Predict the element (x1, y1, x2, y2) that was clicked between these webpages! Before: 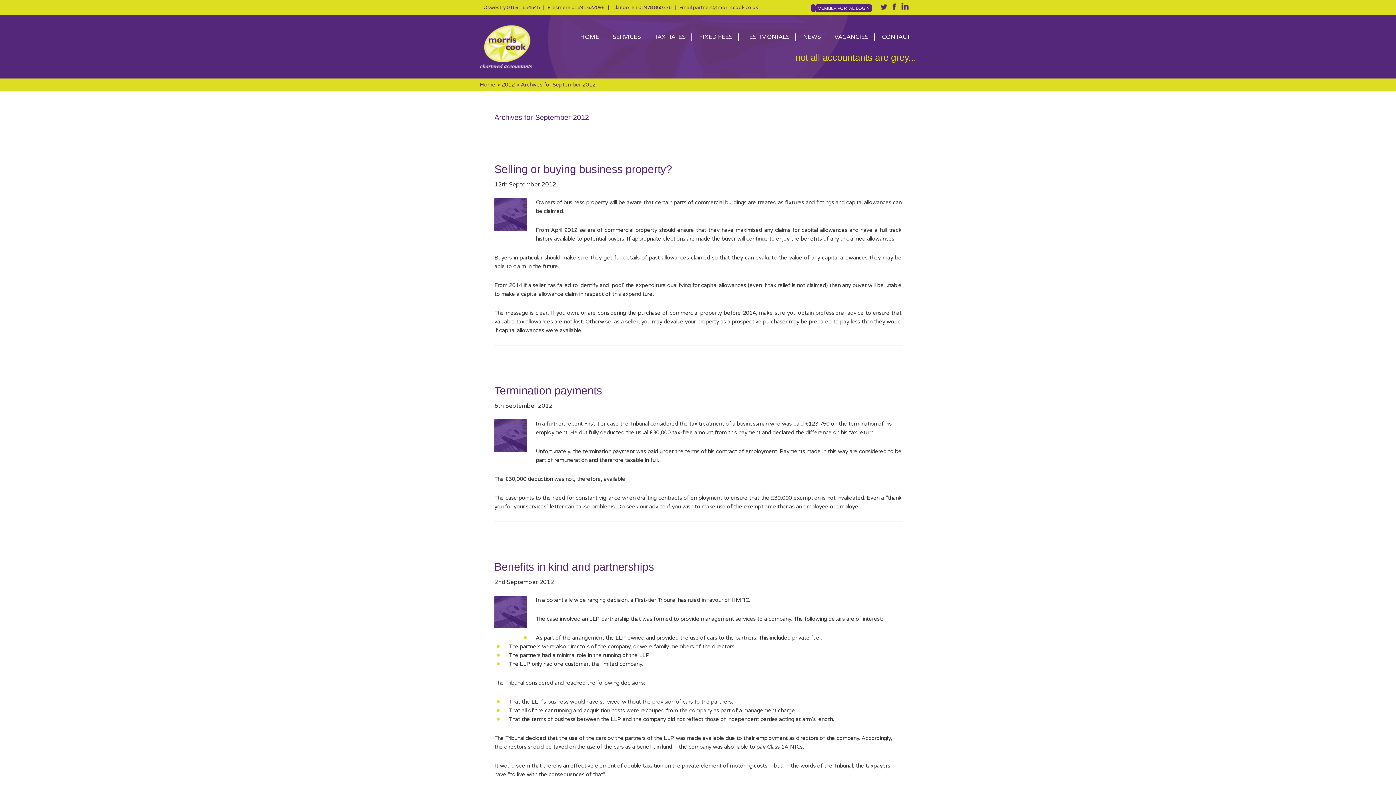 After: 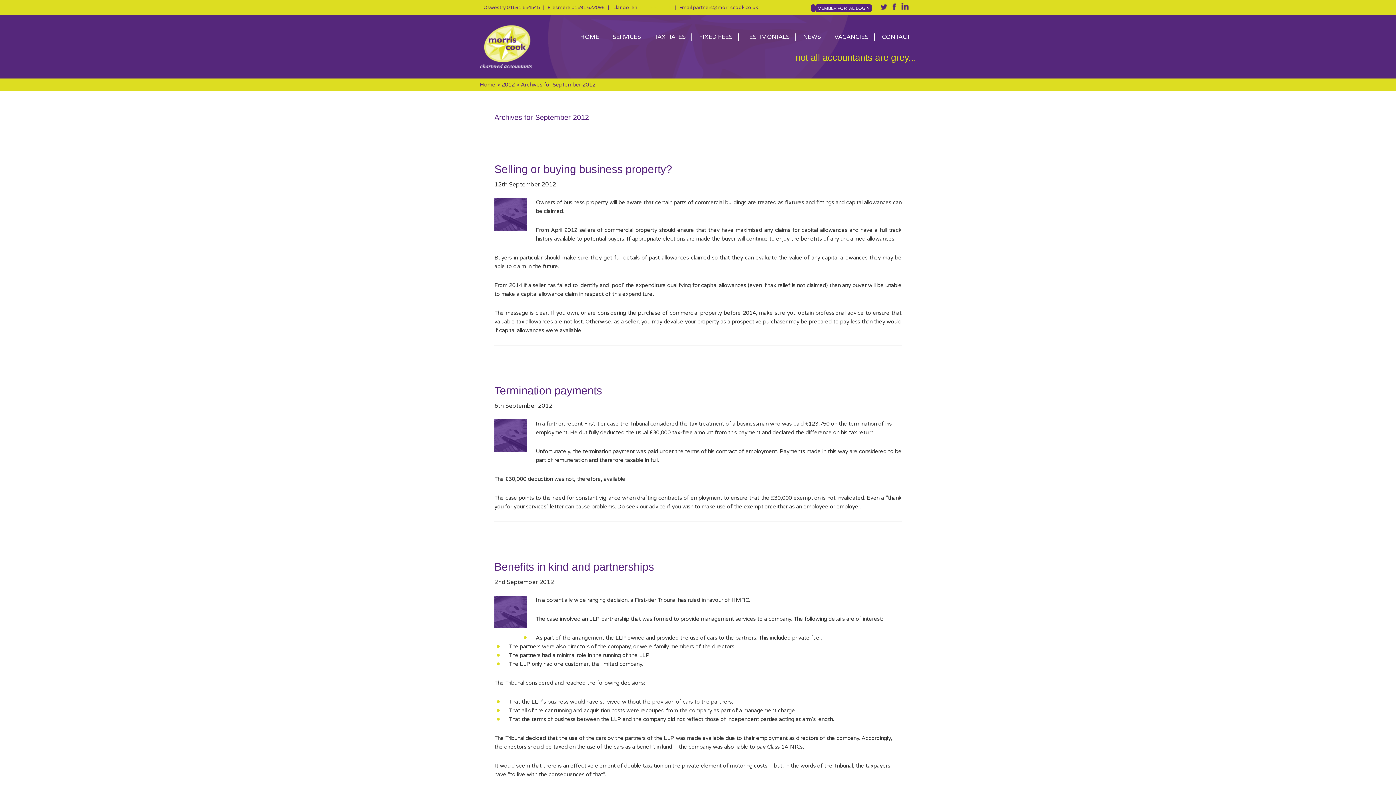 Action: label: 01978 860376 bbox: (638, 4, 671, 10)